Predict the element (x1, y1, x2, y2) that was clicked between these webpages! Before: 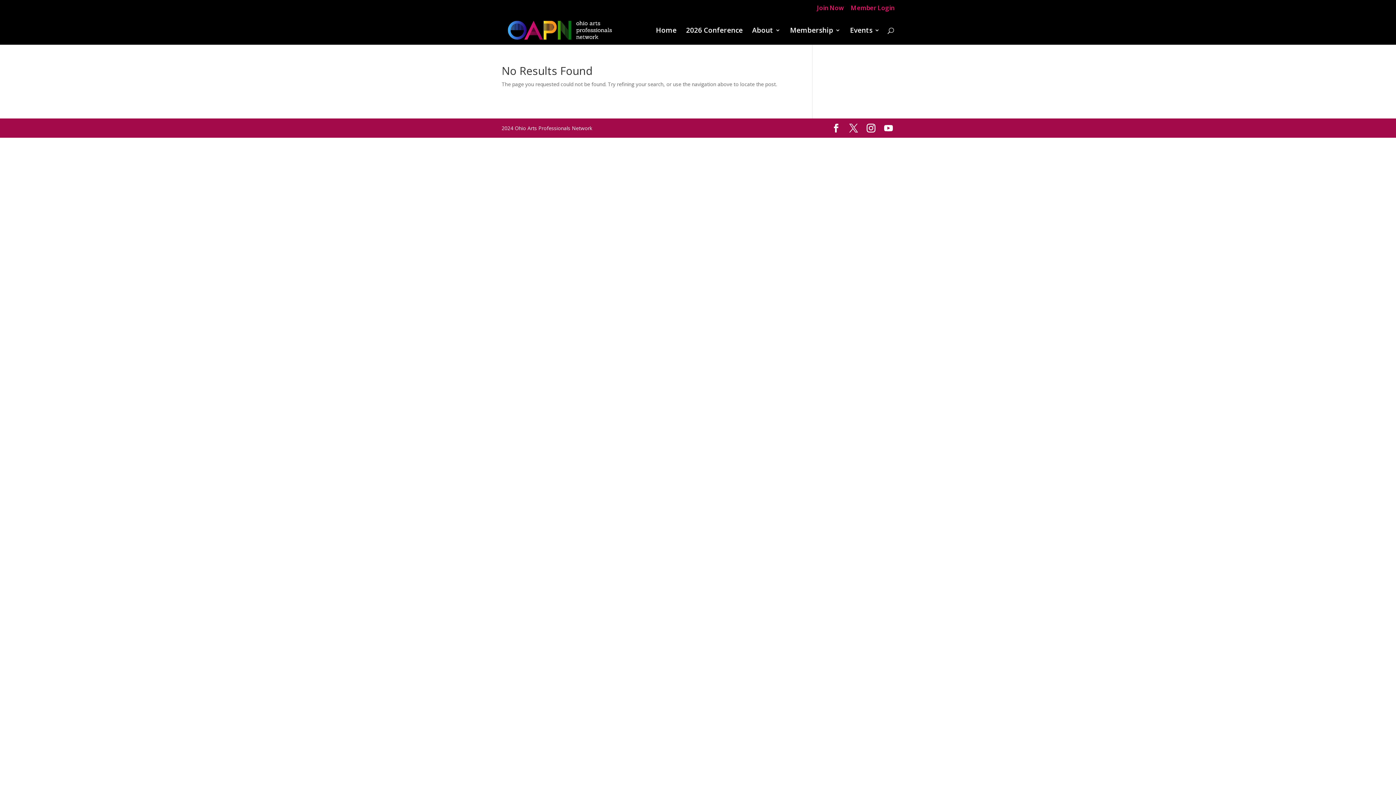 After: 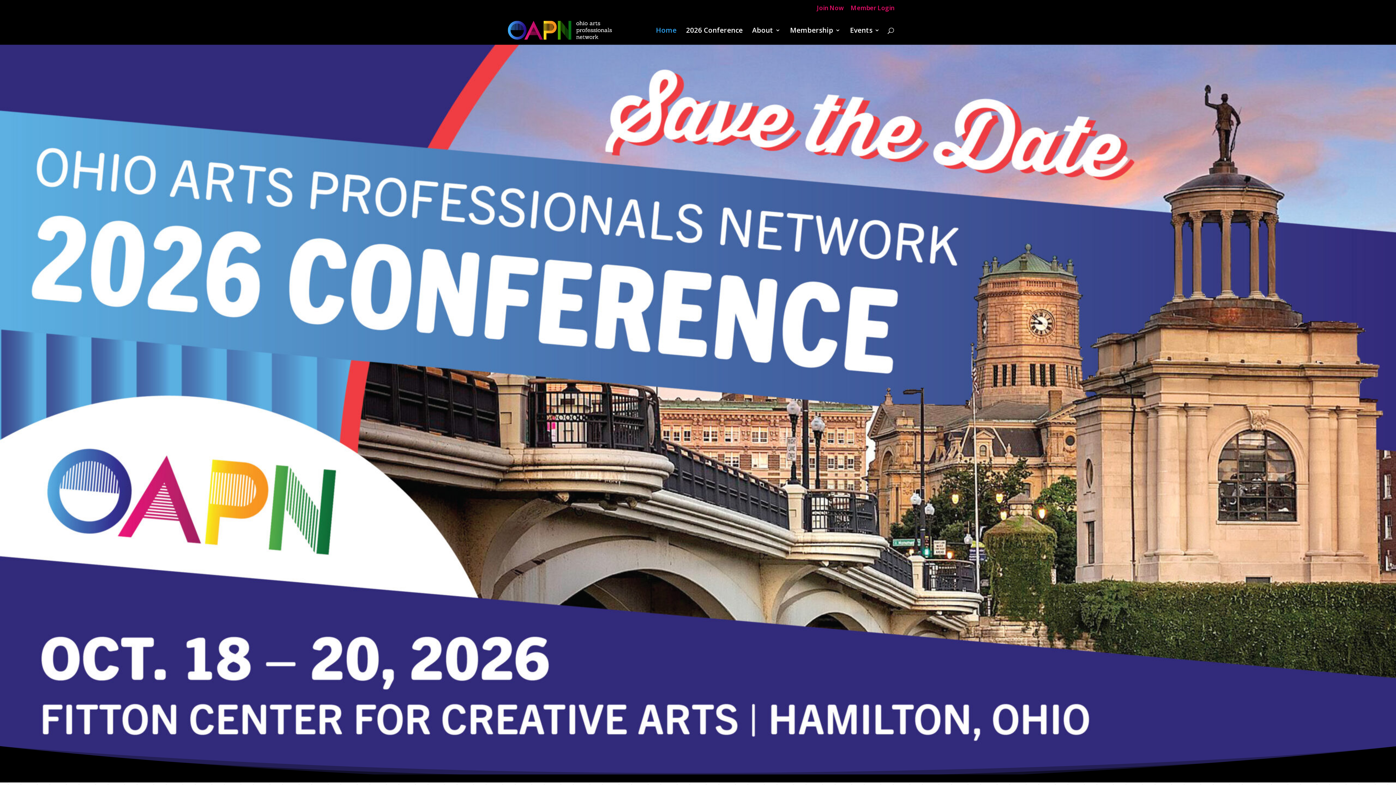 Action: bbox: (503, 25, 617, 32)